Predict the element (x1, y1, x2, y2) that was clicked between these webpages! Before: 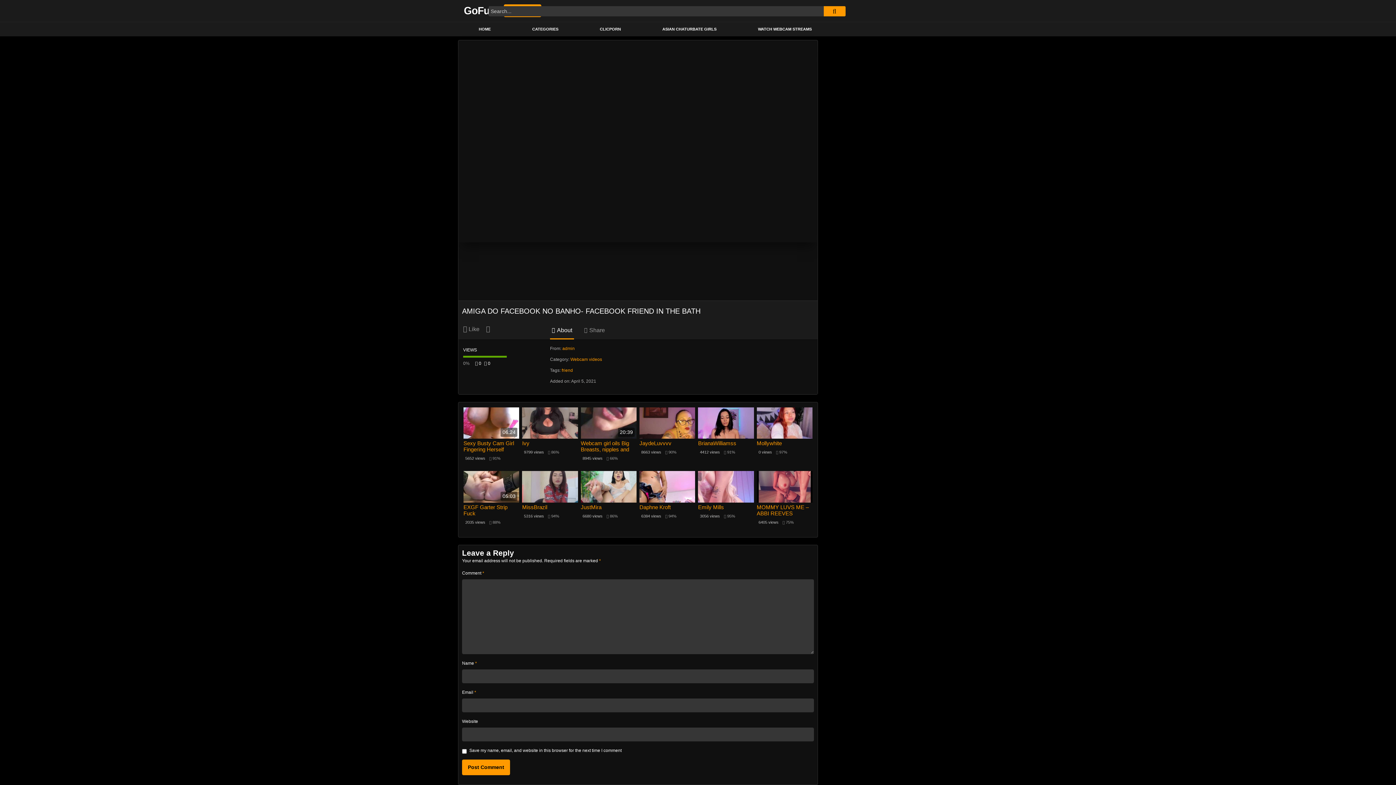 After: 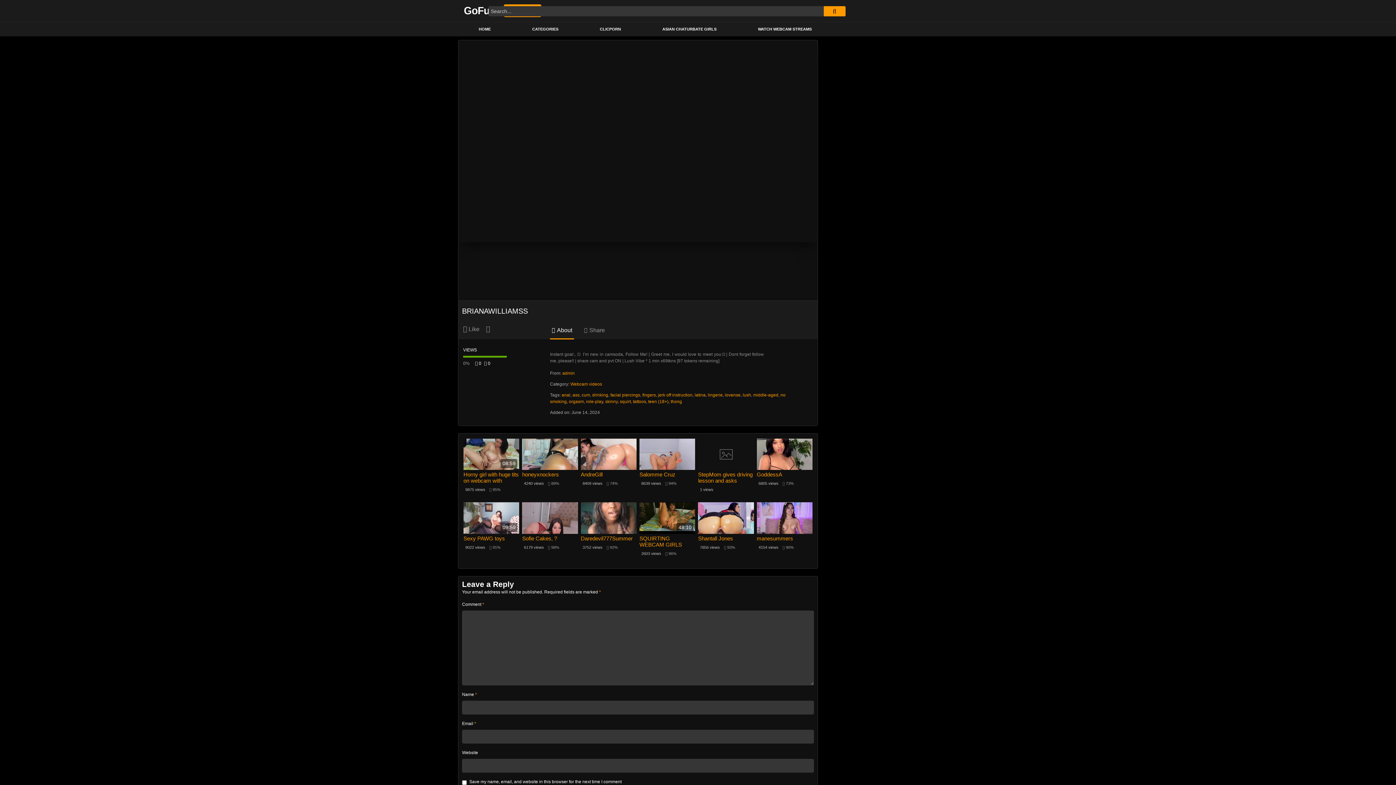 Action: bbox: (698, 407, 754, 438)